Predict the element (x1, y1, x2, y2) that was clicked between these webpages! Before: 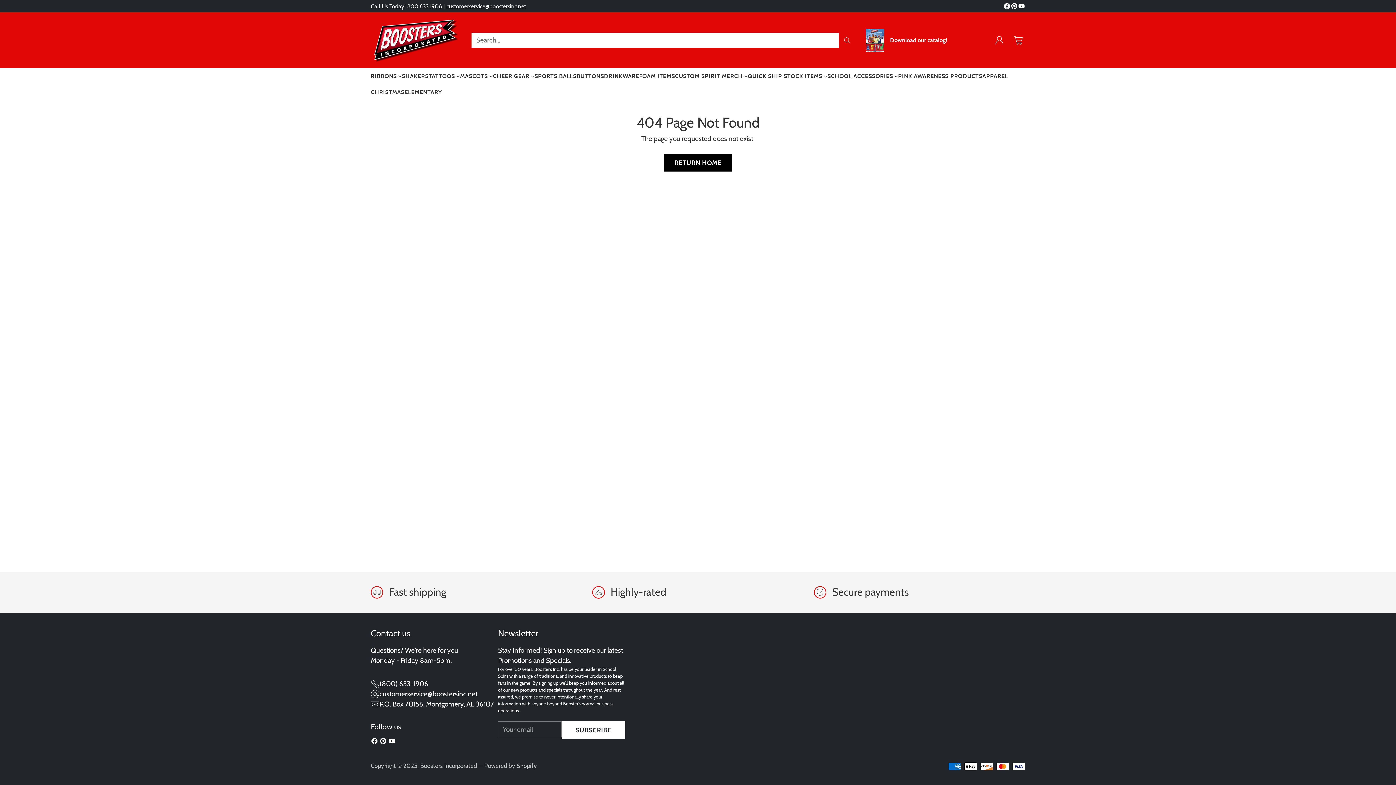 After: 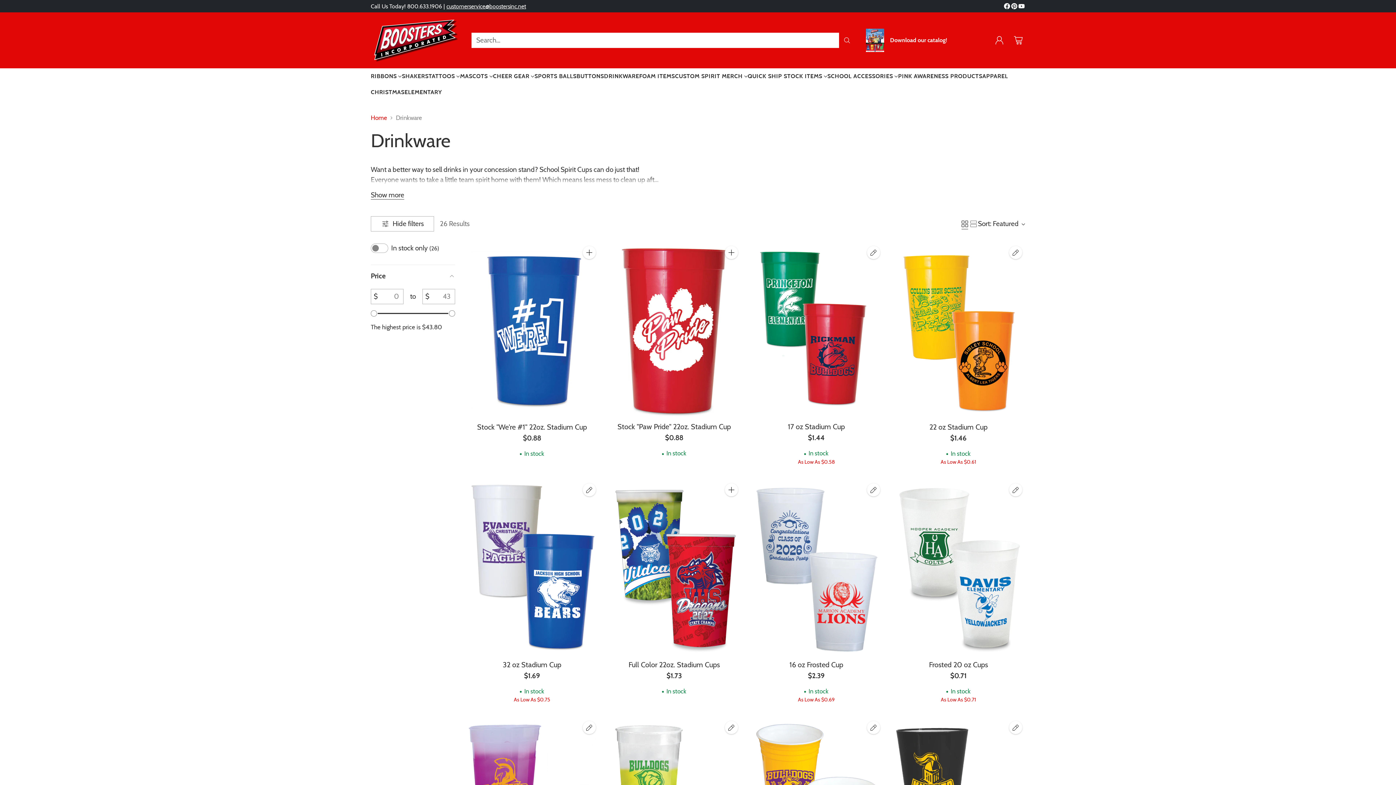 Action: label: DRINKWARE bbox: (604, 71, 639, 80)